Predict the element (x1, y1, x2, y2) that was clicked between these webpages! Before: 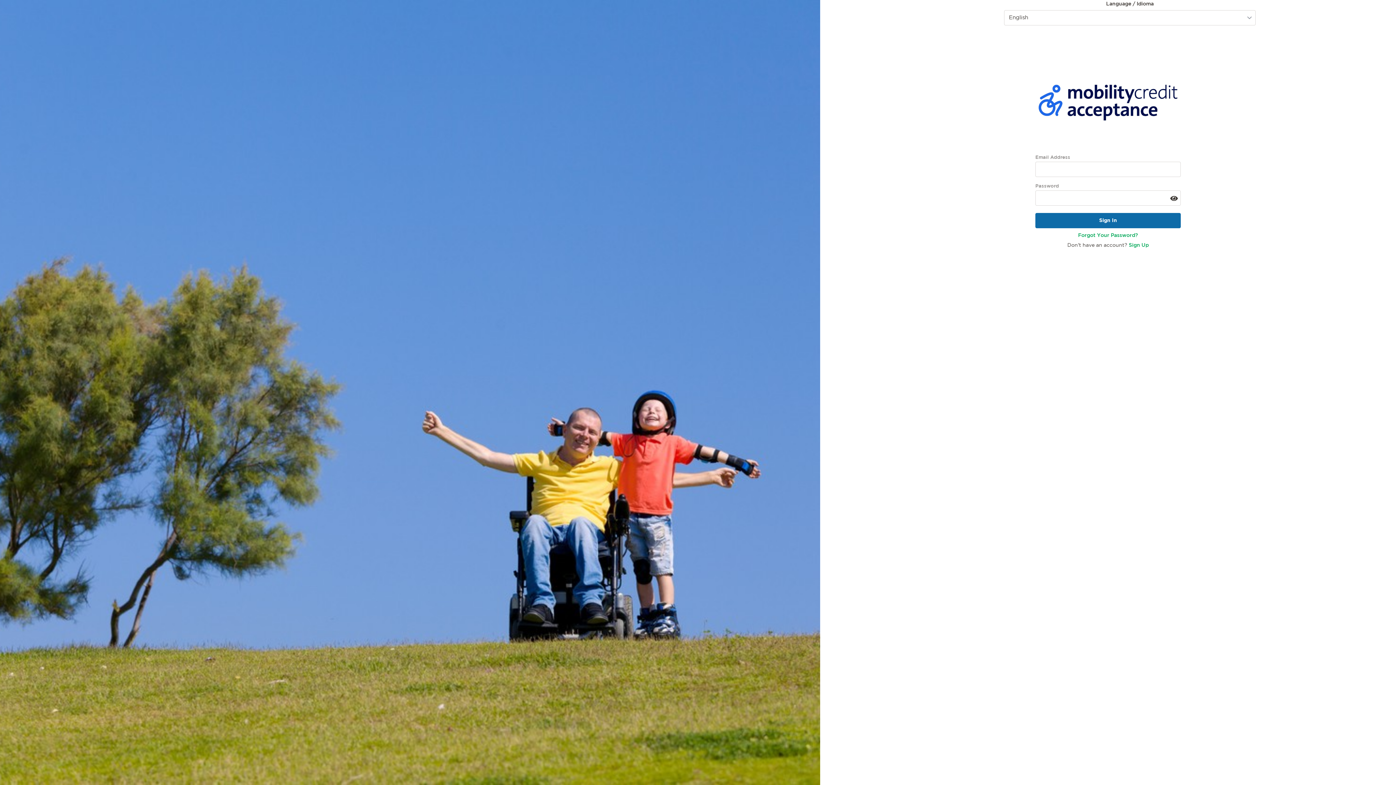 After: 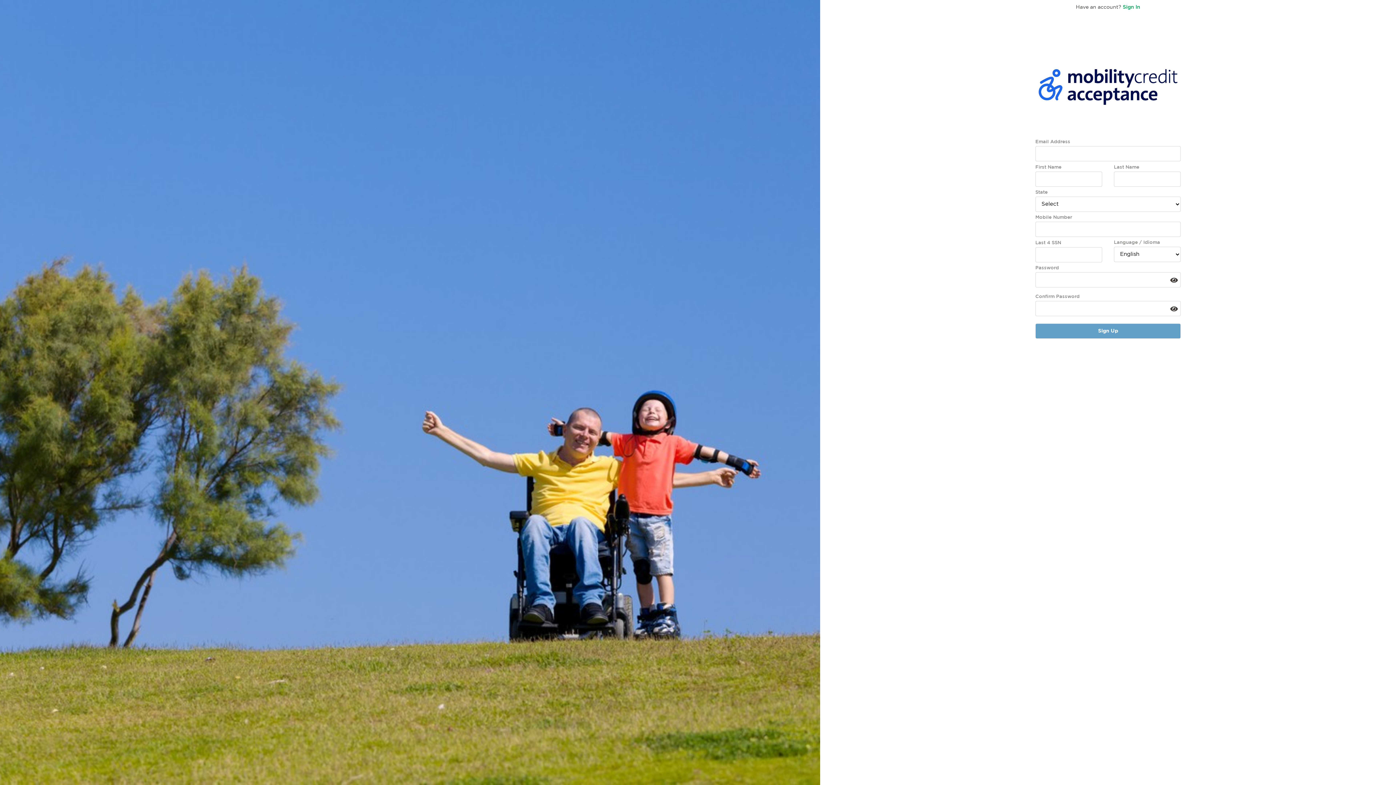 Action: label: Sign Up bbox: (1129, 243, 1149, 247)